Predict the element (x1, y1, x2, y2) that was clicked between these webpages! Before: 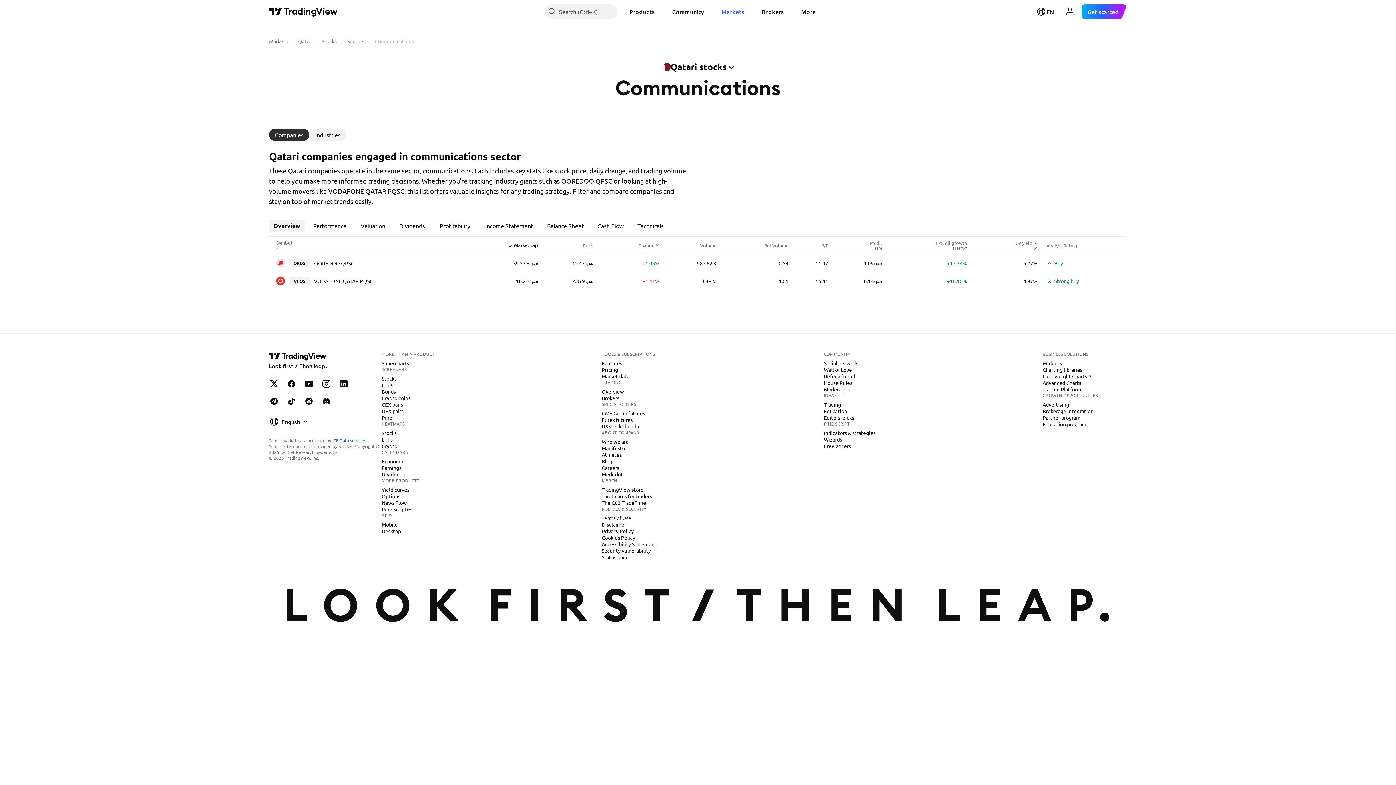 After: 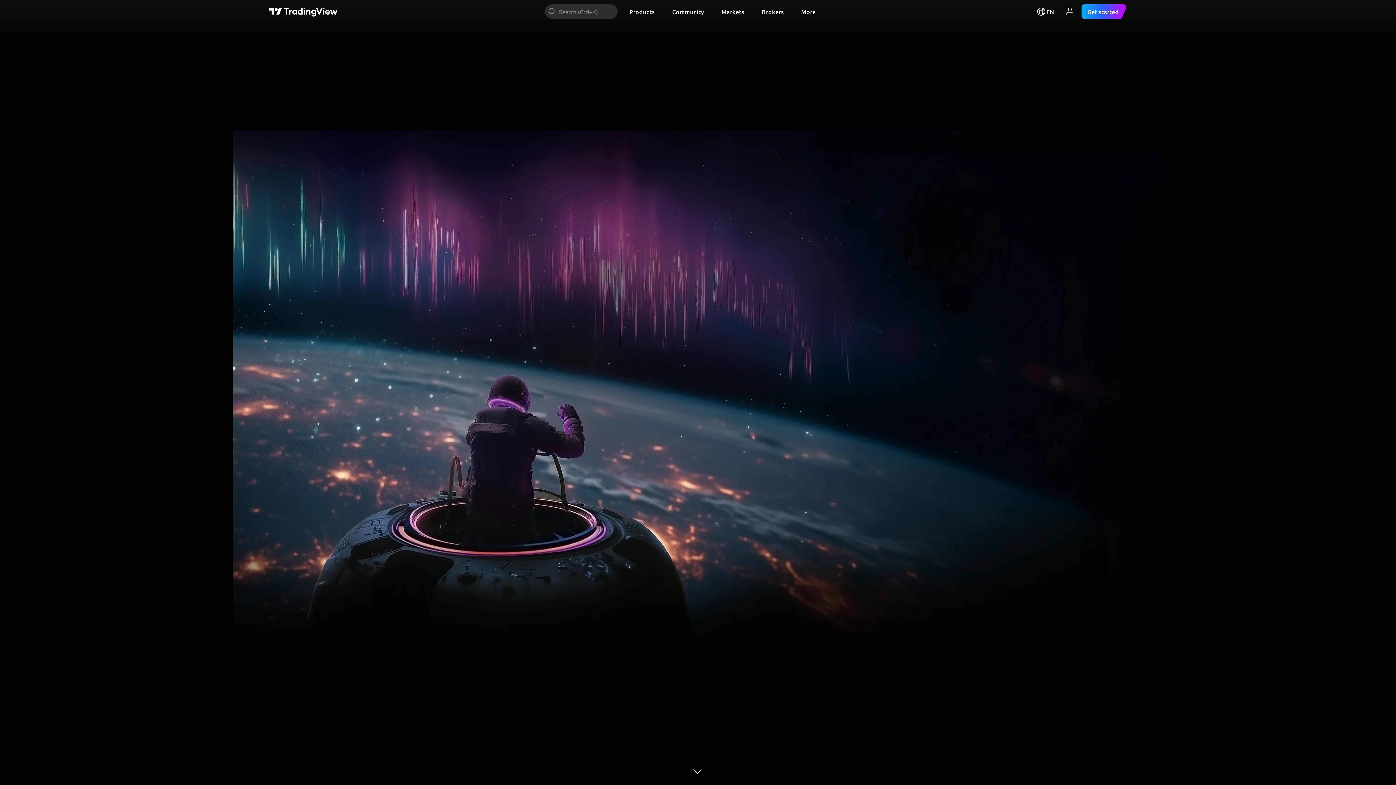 Action: bbox: (269, 6, 337, 16) label: TradingView main page